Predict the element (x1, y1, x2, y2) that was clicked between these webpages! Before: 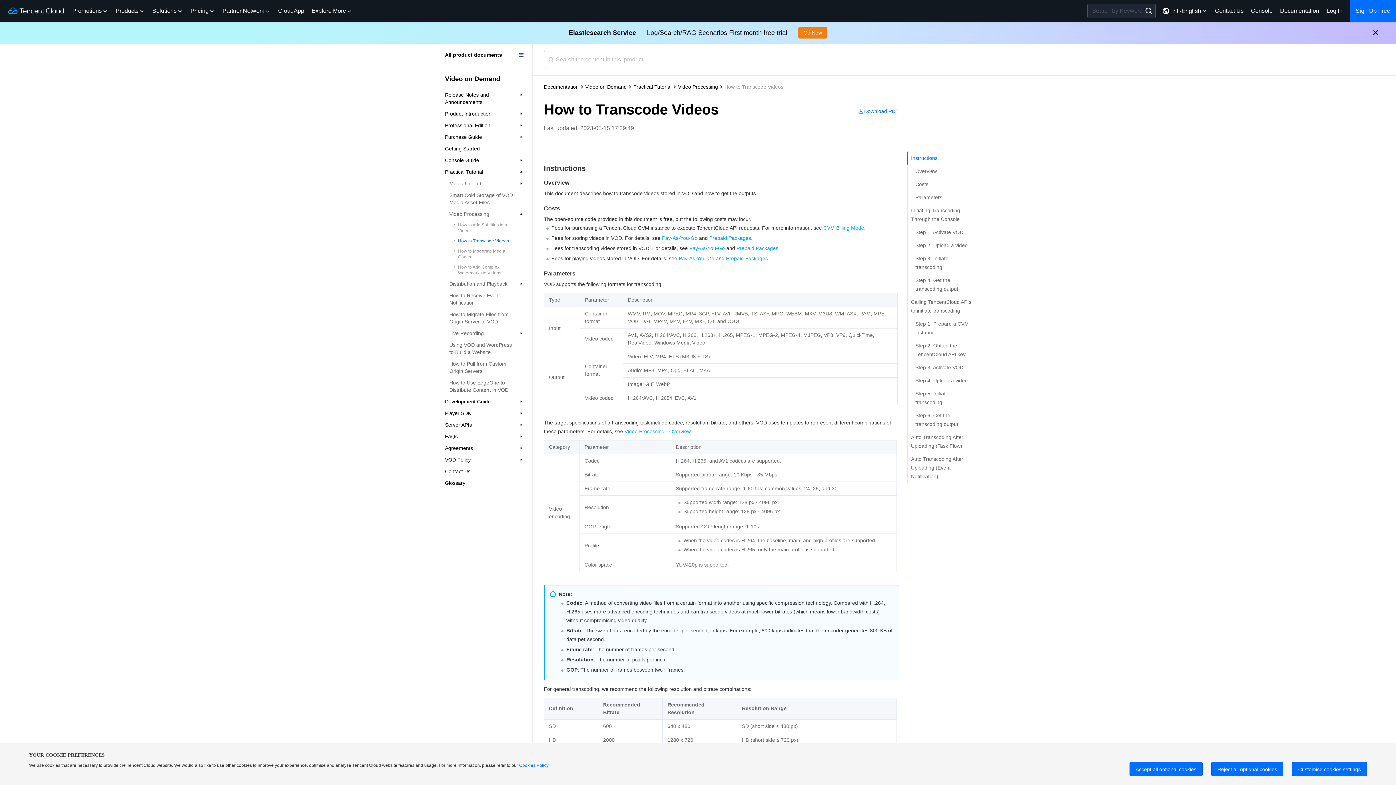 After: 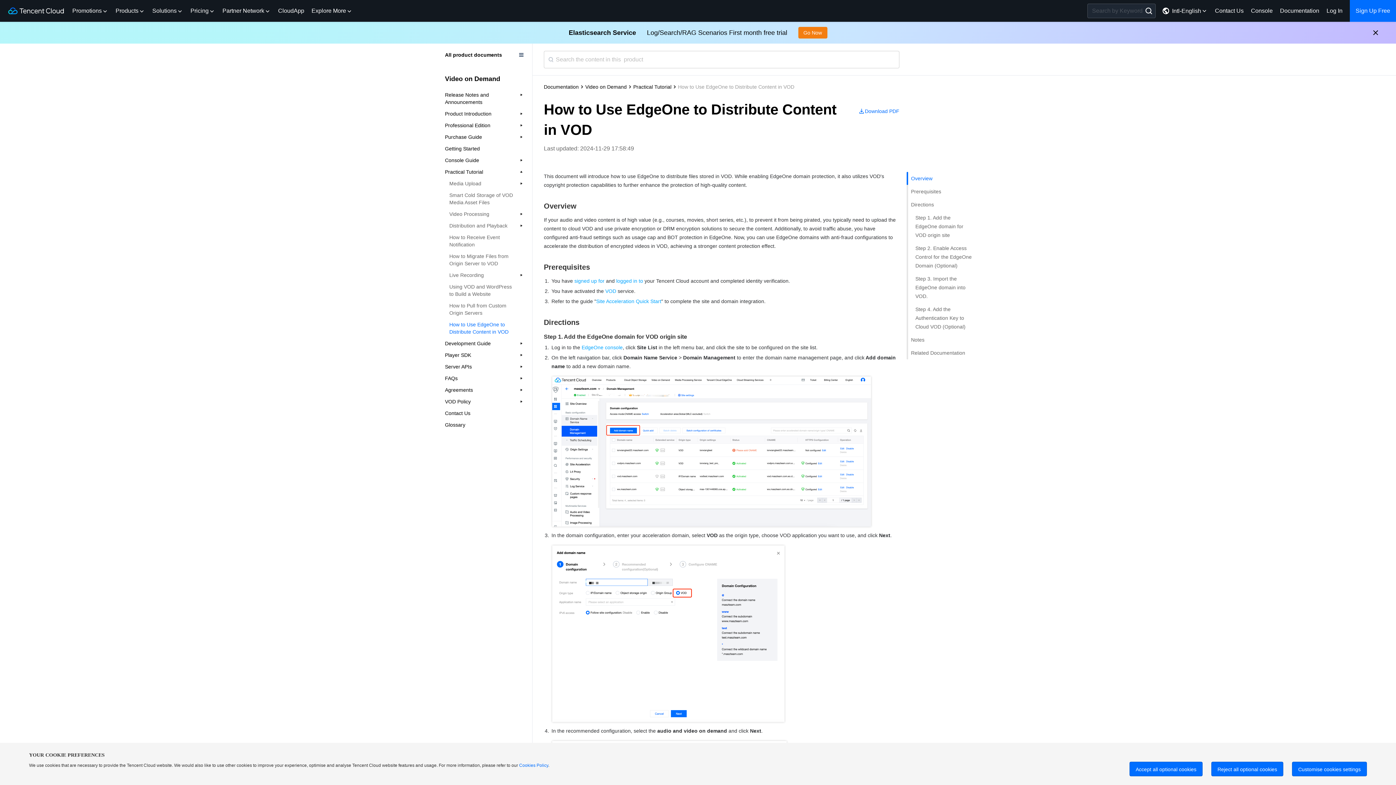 Action: bbox: (449, 377, 528, 396) label: How to Use EdgeOne to Distribute Content in VOD